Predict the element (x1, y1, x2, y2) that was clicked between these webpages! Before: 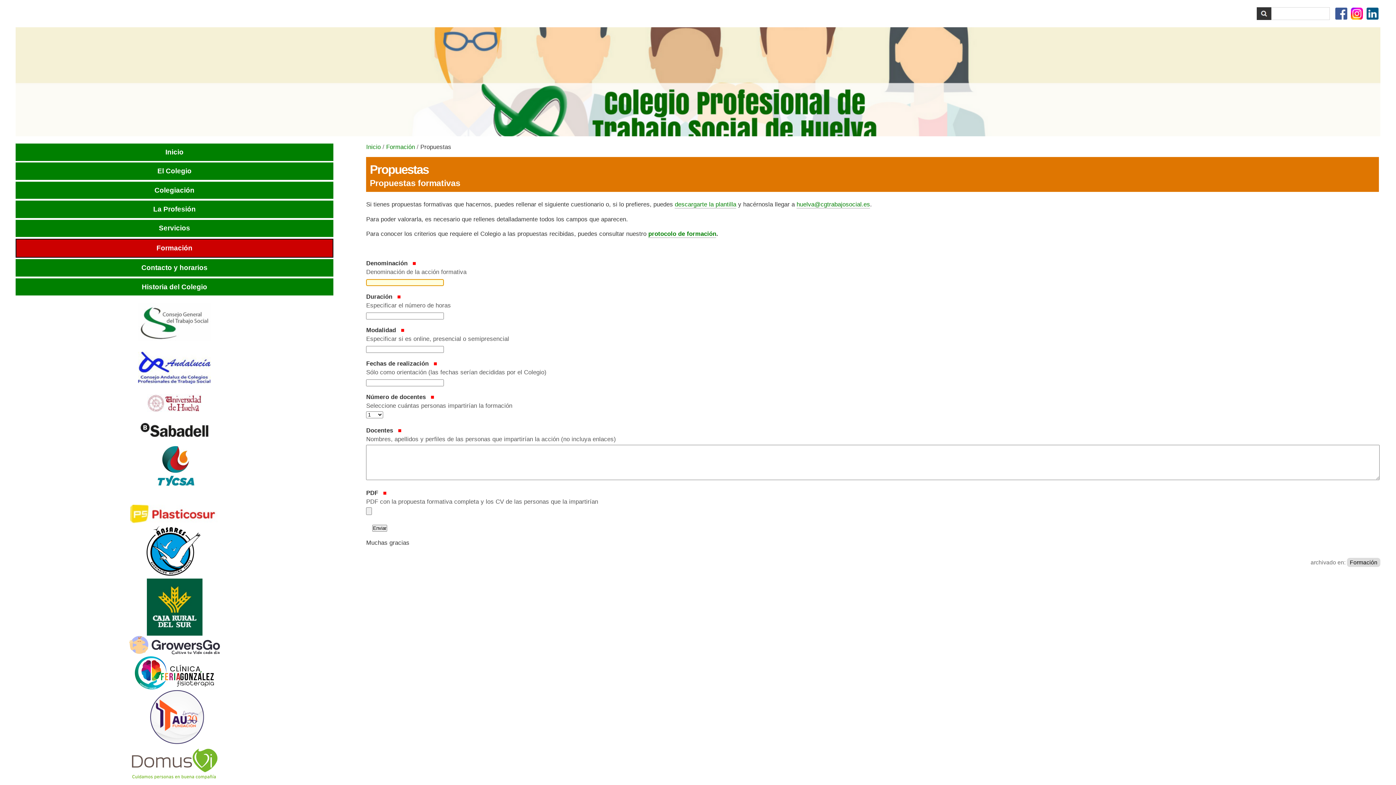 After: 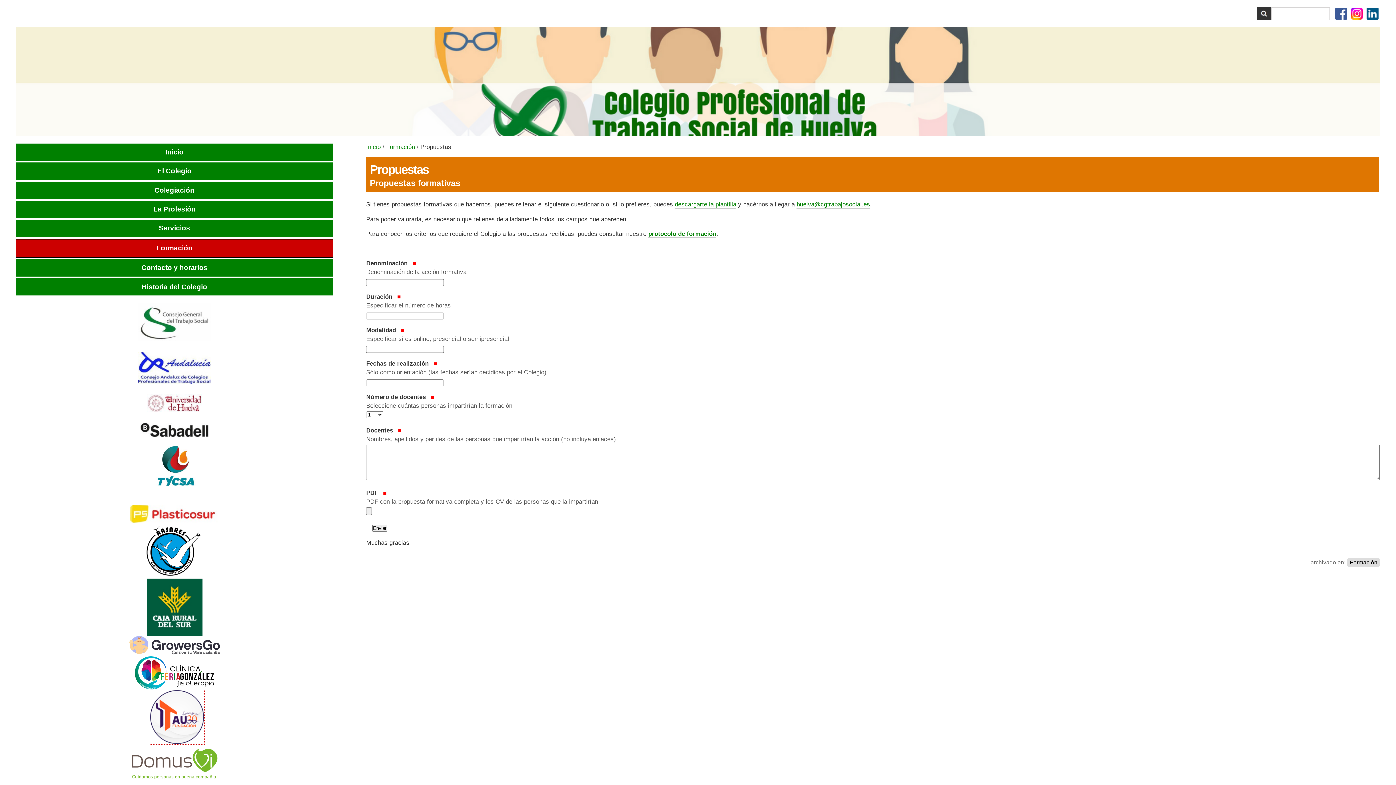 Action: bbox: (150, 734, 204, 744)